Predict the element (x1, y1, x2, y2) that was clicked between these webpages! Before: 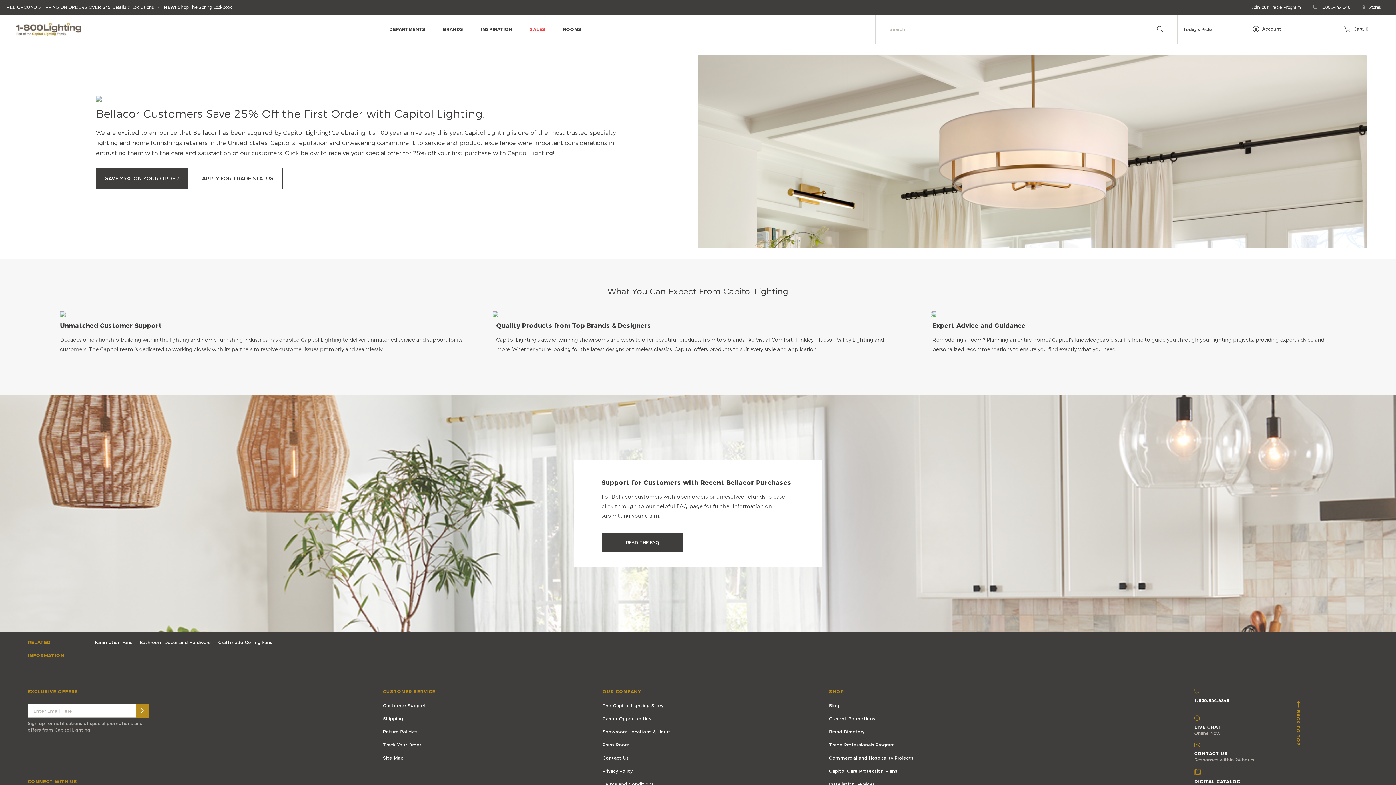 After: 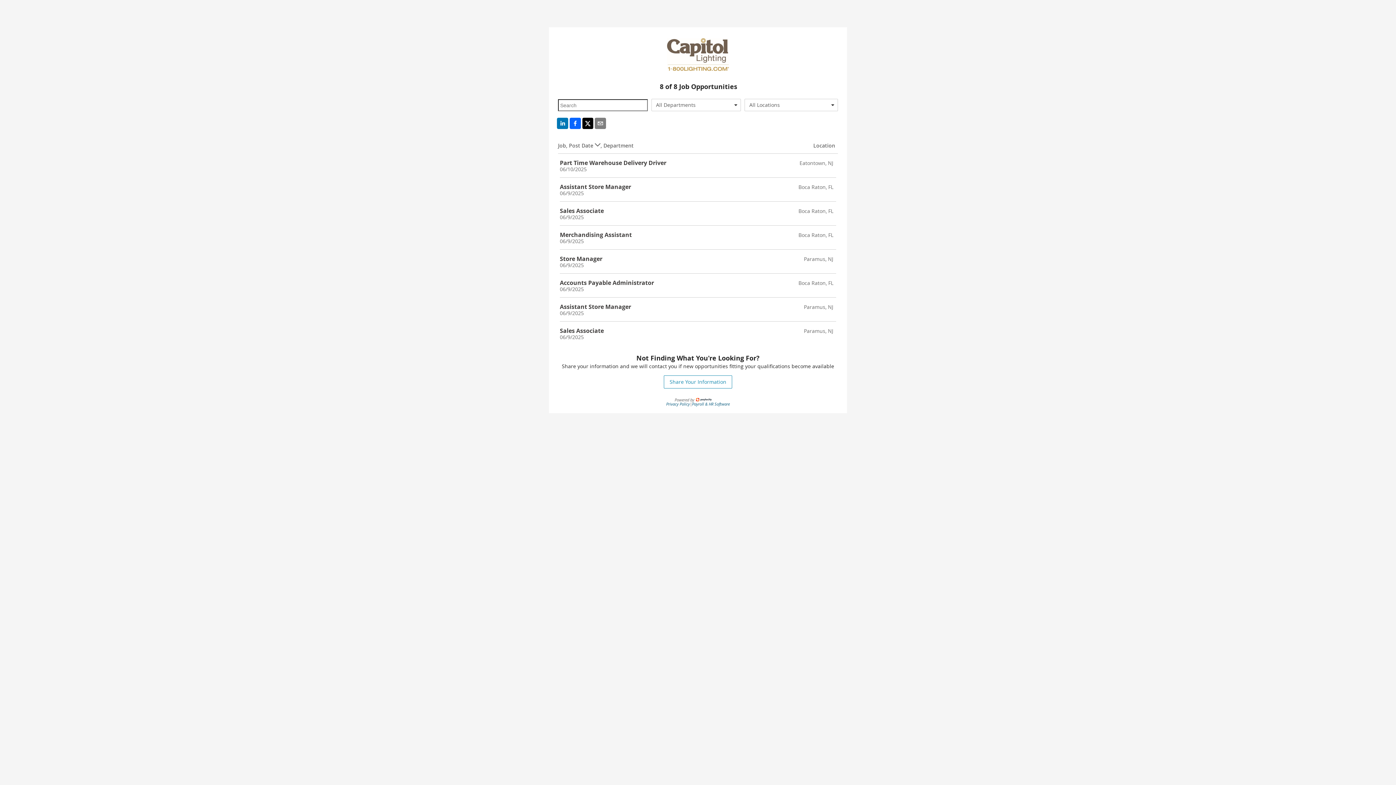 Action: bbox: (602, 716, 651, 721) label: Career Opportunities